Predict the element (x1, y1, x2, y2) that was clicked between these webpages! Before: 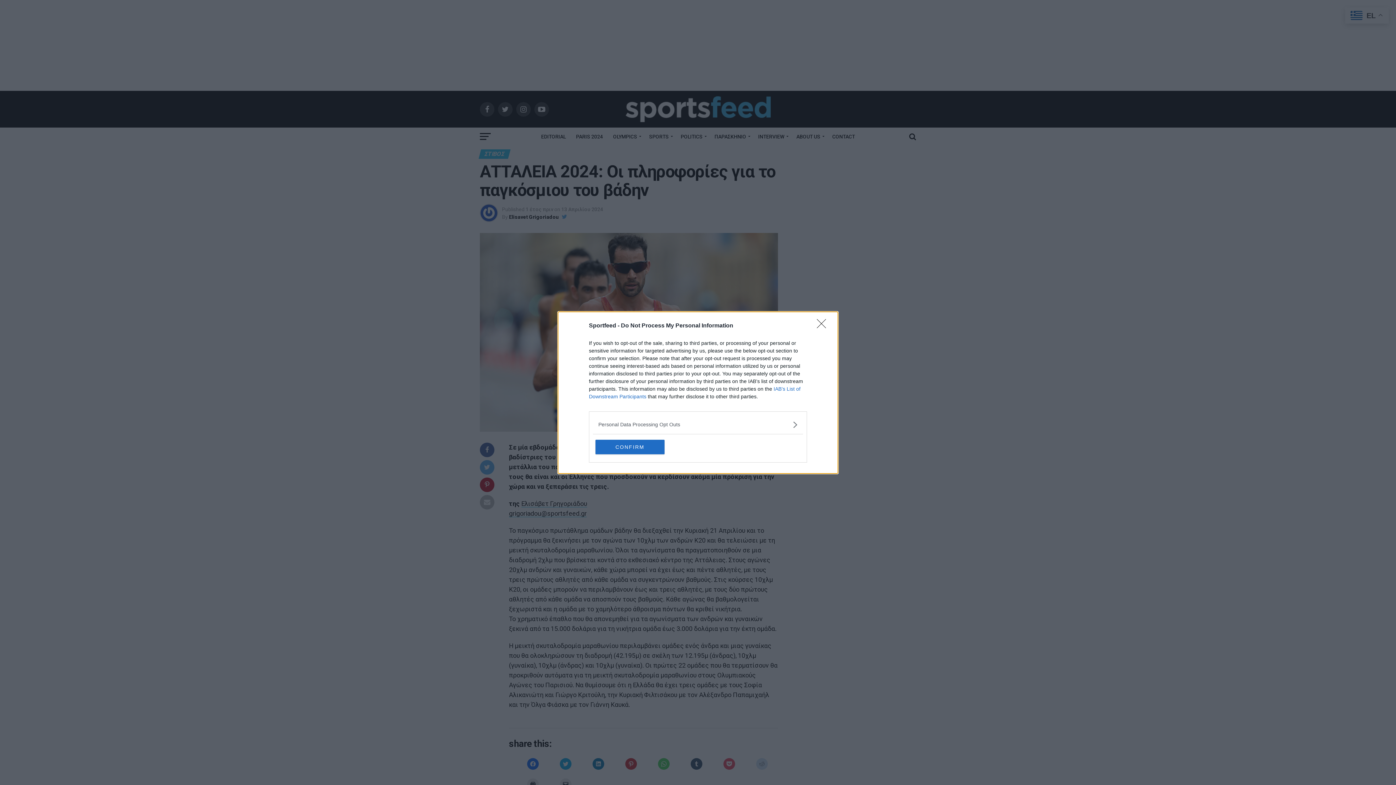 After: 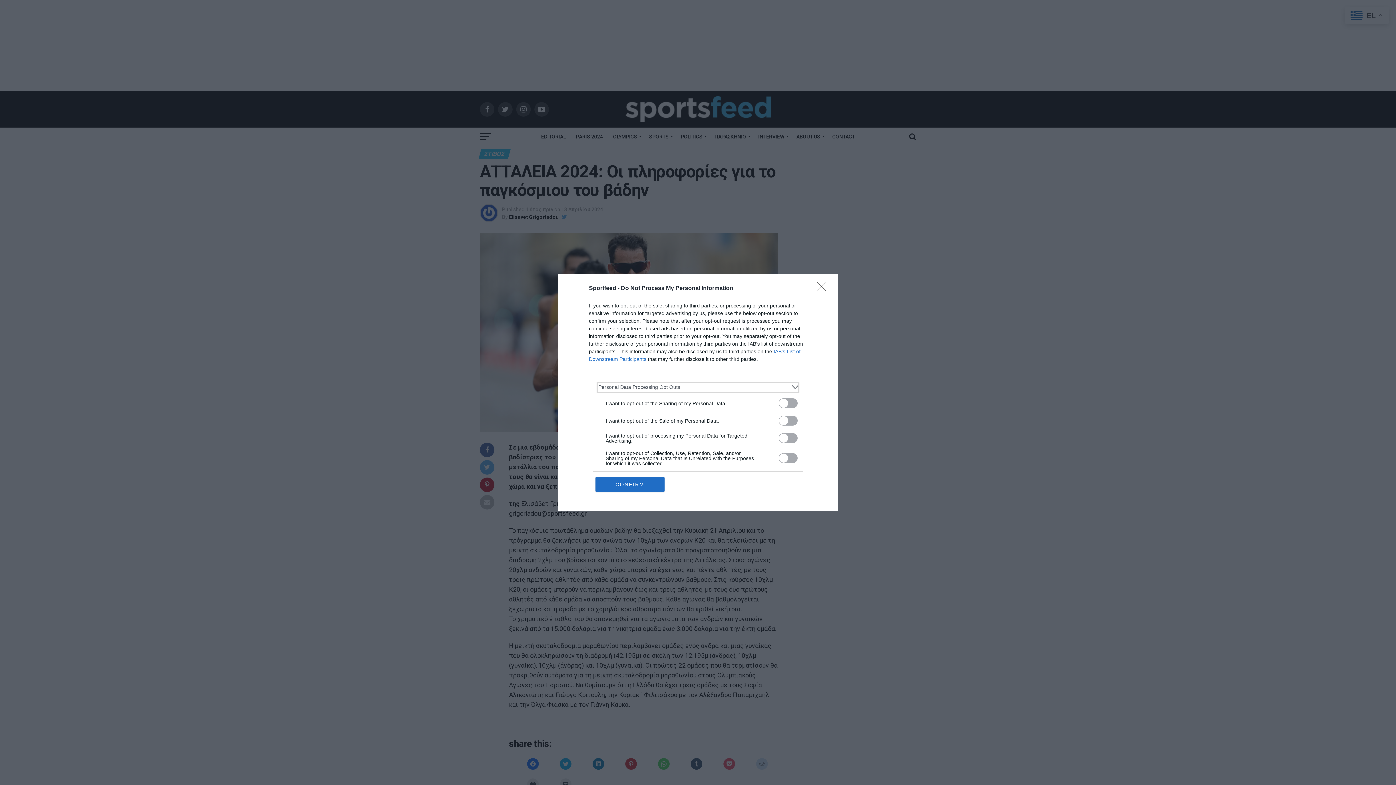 Action: bbox: (598, 420, 797, 428) label: Opt-Outs